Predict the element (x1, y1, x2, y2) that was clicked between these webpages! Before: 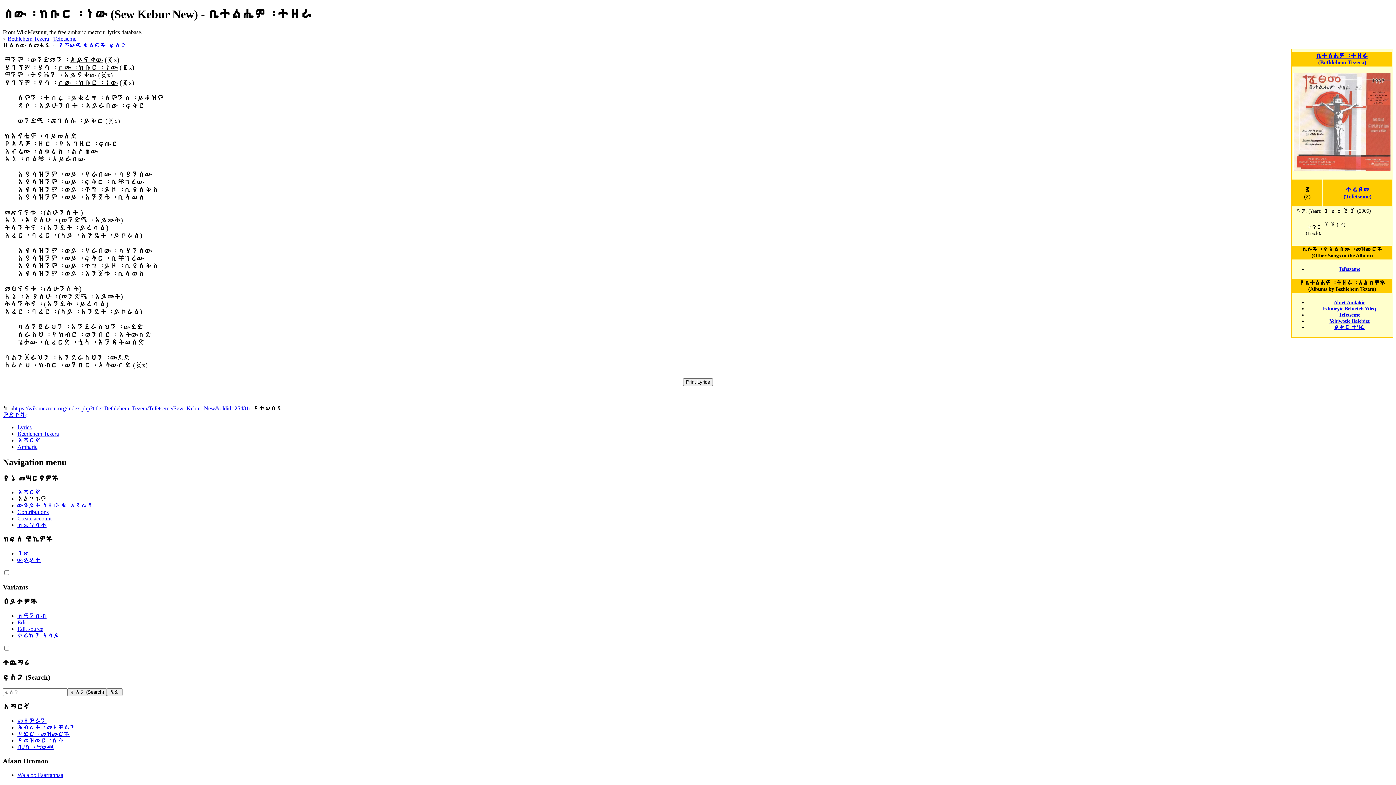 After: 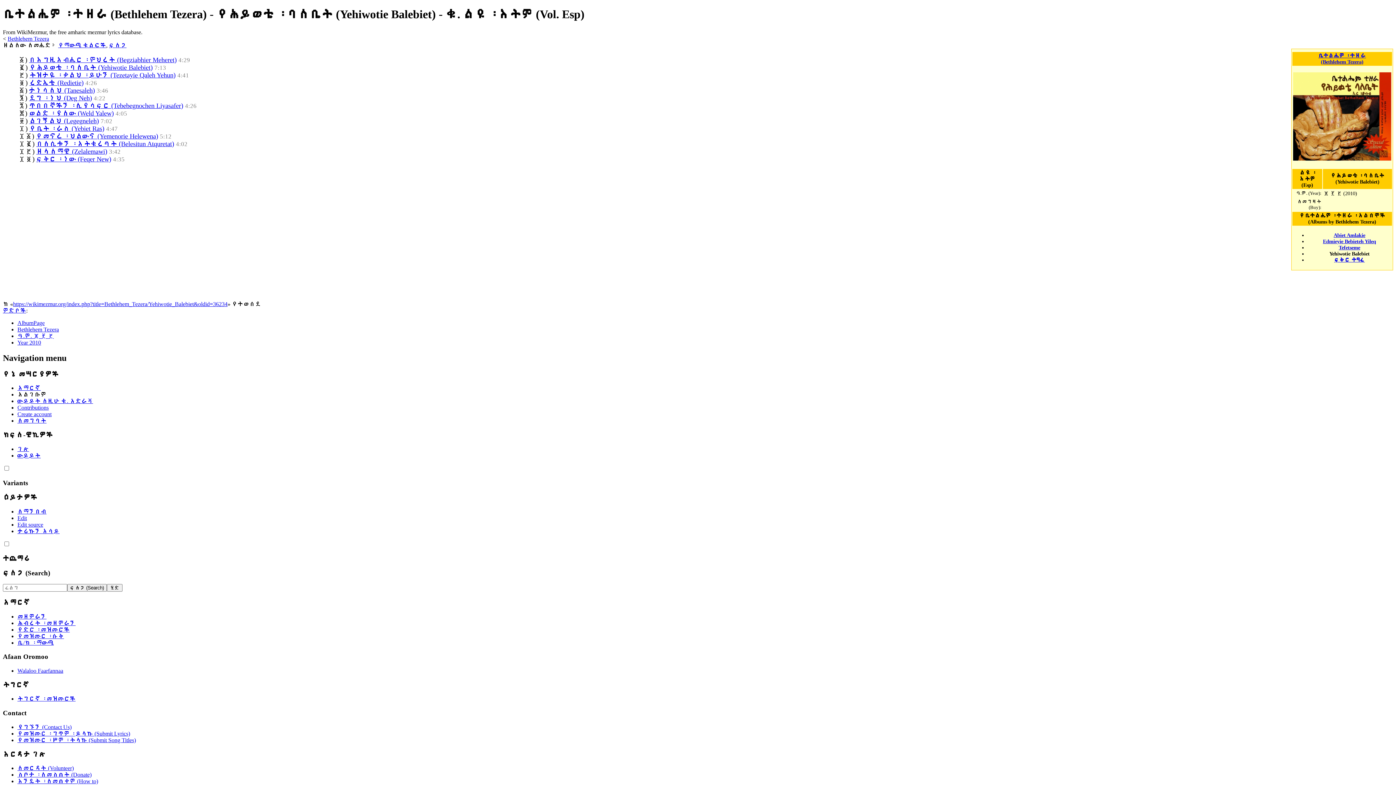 Action: bbox: (1329, 318, 1370, 324) label: Yehiwotie Balebiet